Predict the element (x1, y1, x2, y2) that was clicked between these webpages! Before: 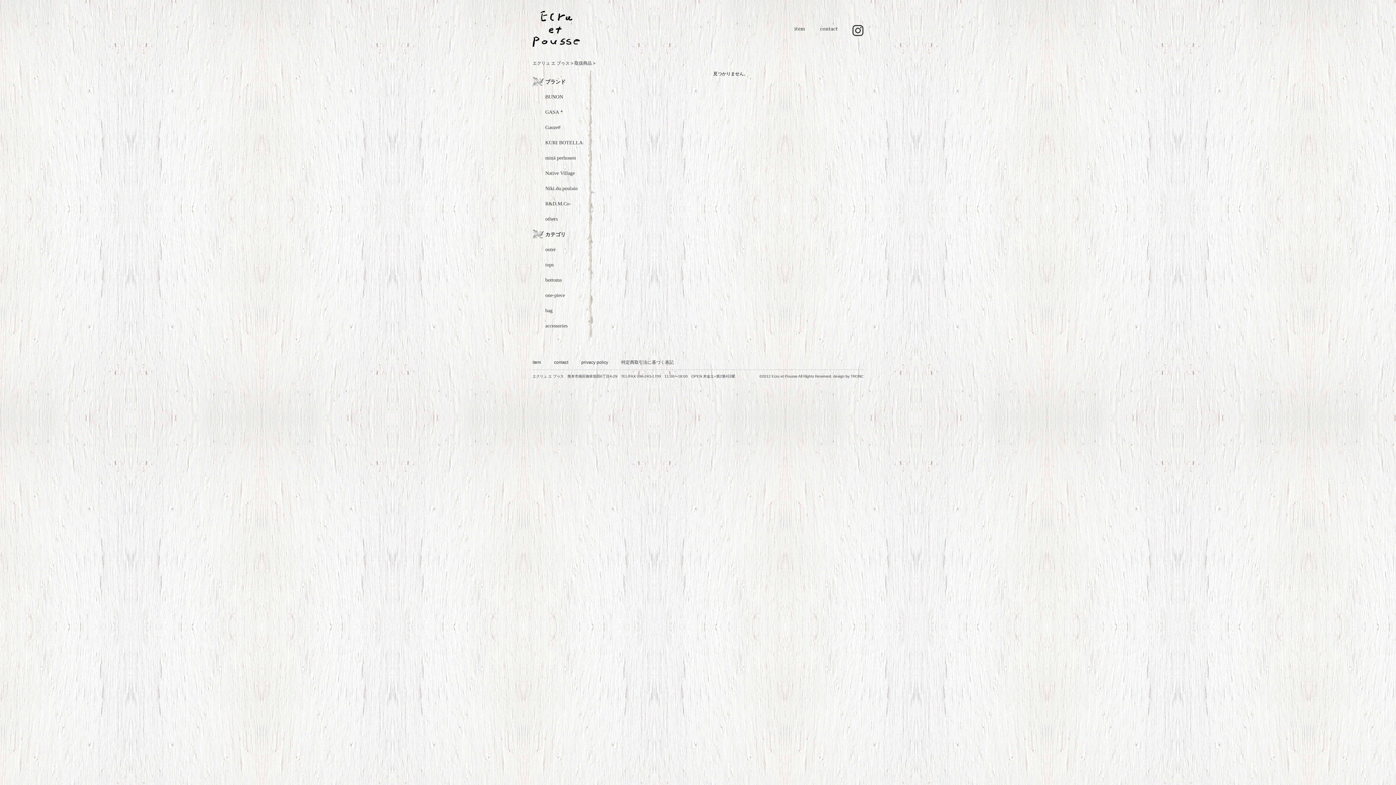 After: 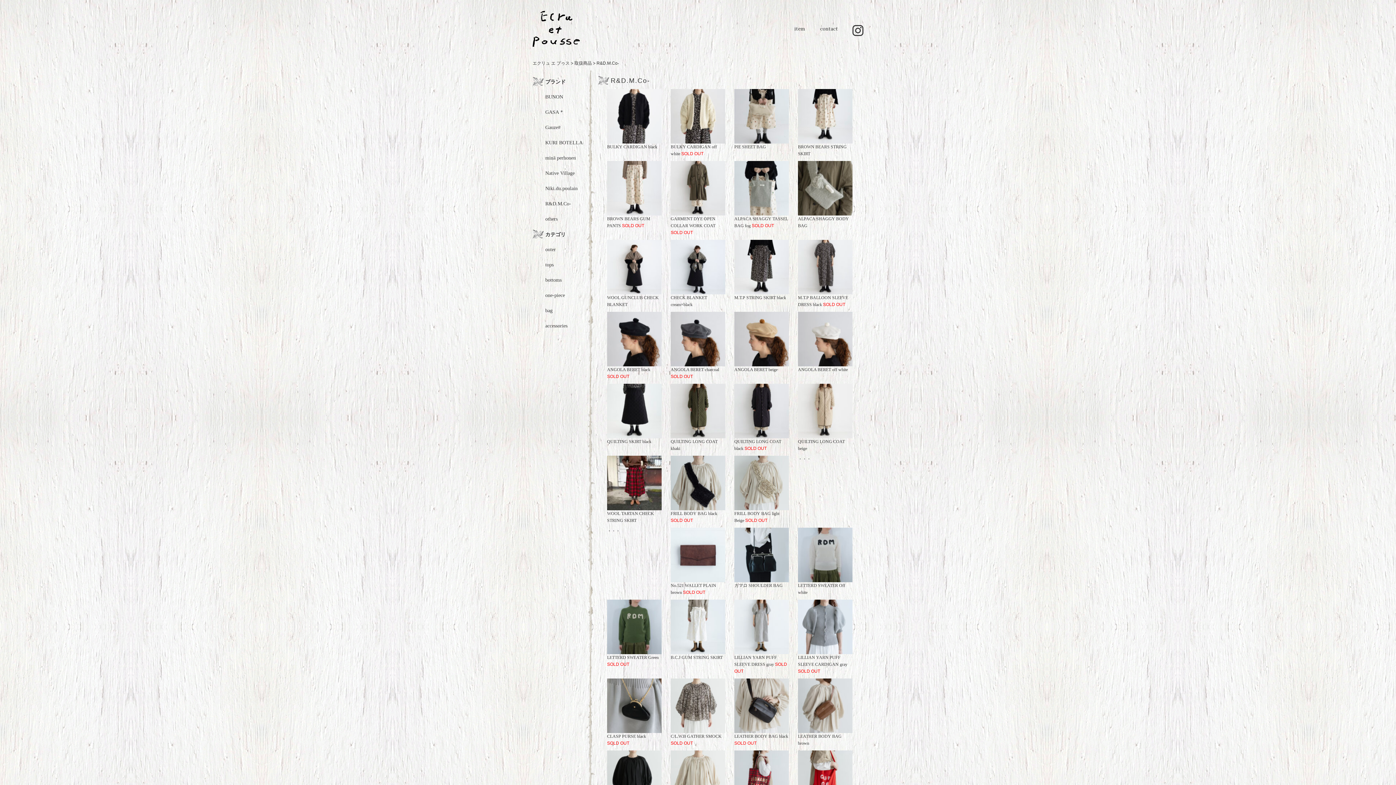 Action: label: R&D.M.Co- bbox: (532, 201, 571, 206)